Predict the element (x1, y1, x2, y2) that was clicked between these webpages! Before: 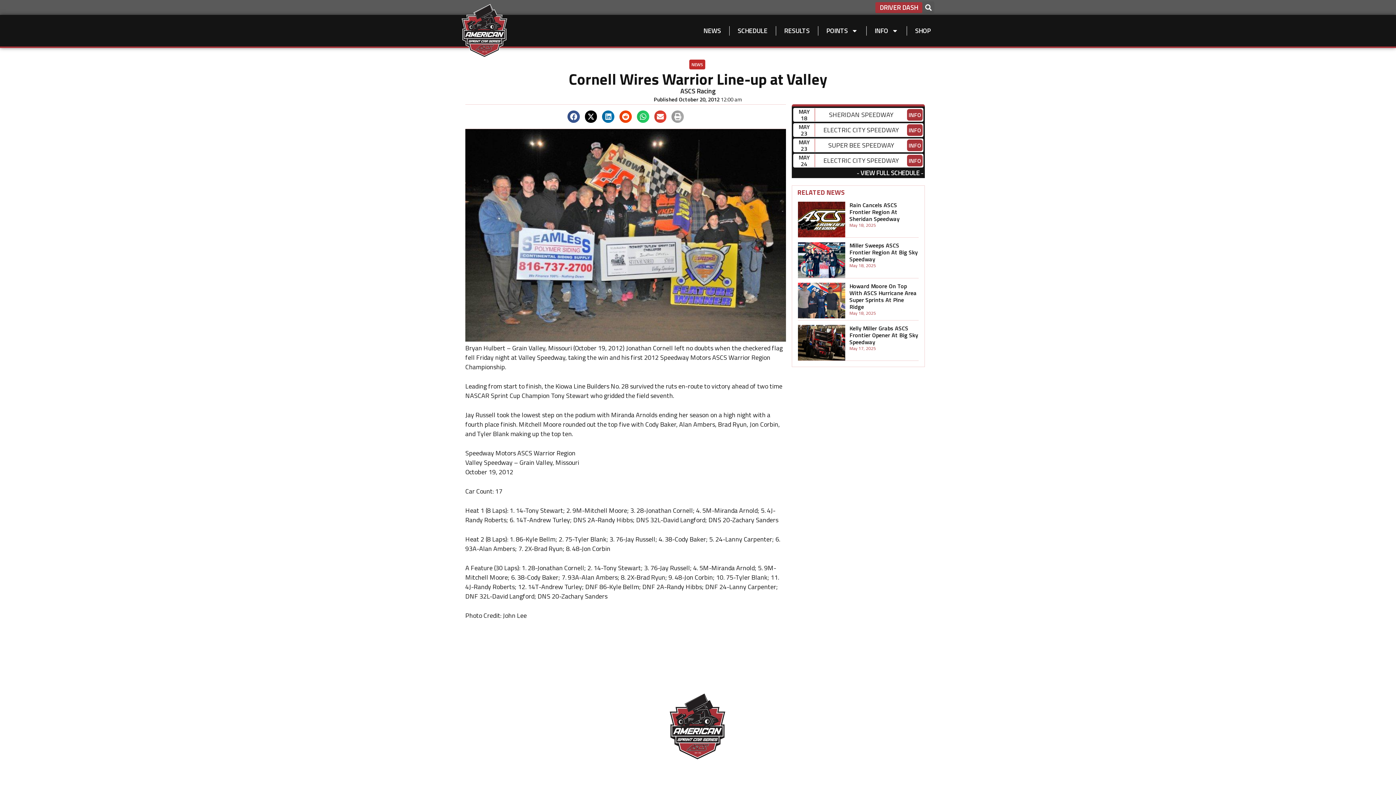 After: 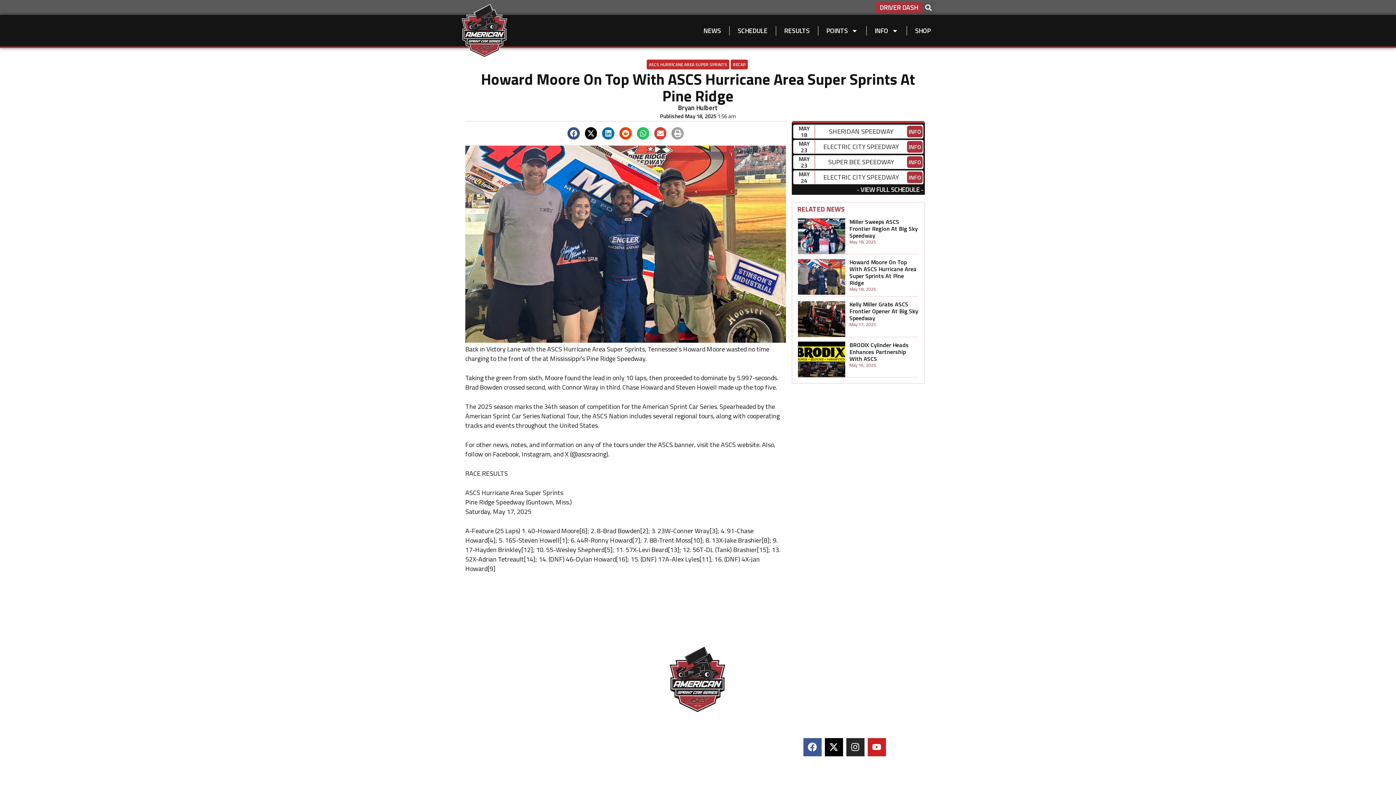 Action: bbox: (849, 281, 916, 311) label: Howard Moore On Top With ASCS Hurricane Area Super Sprints At Pine Ridge